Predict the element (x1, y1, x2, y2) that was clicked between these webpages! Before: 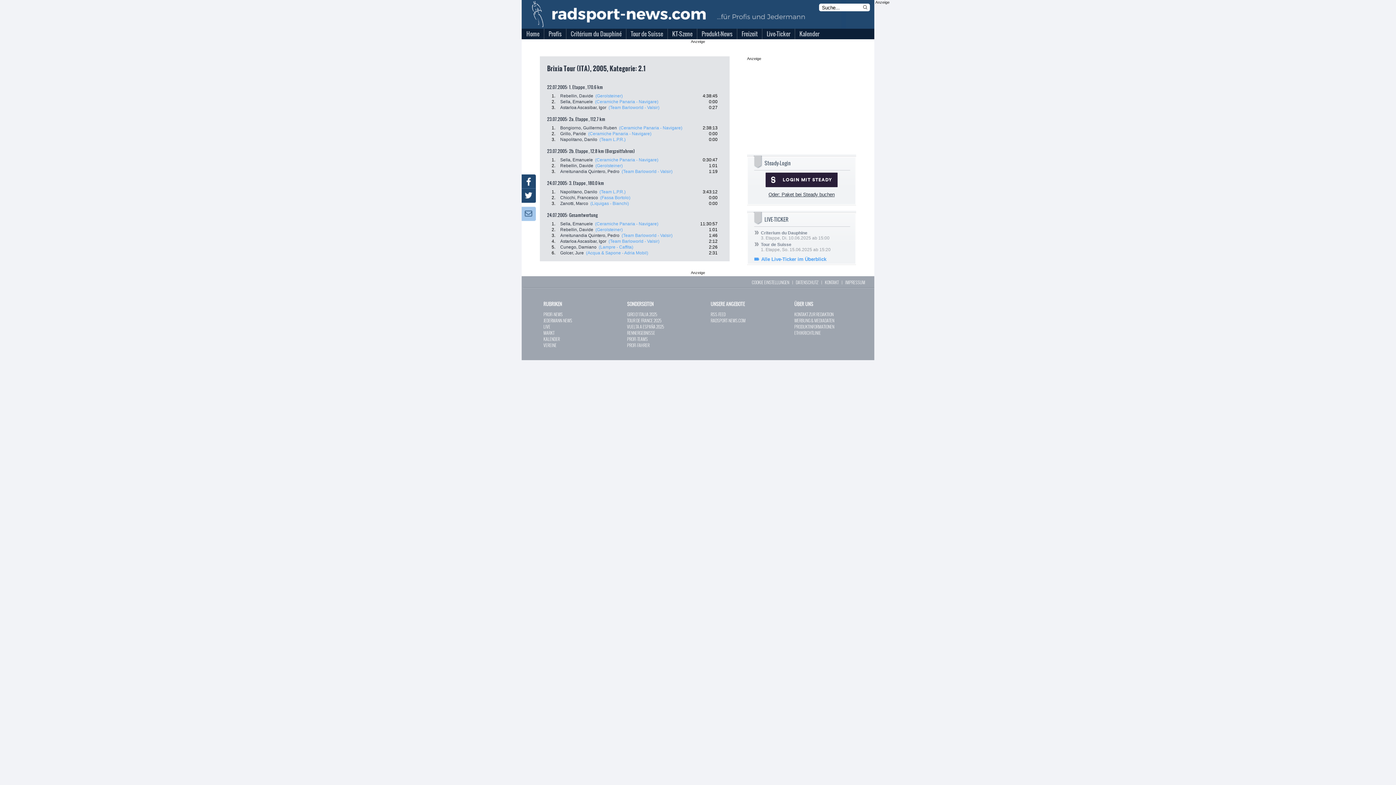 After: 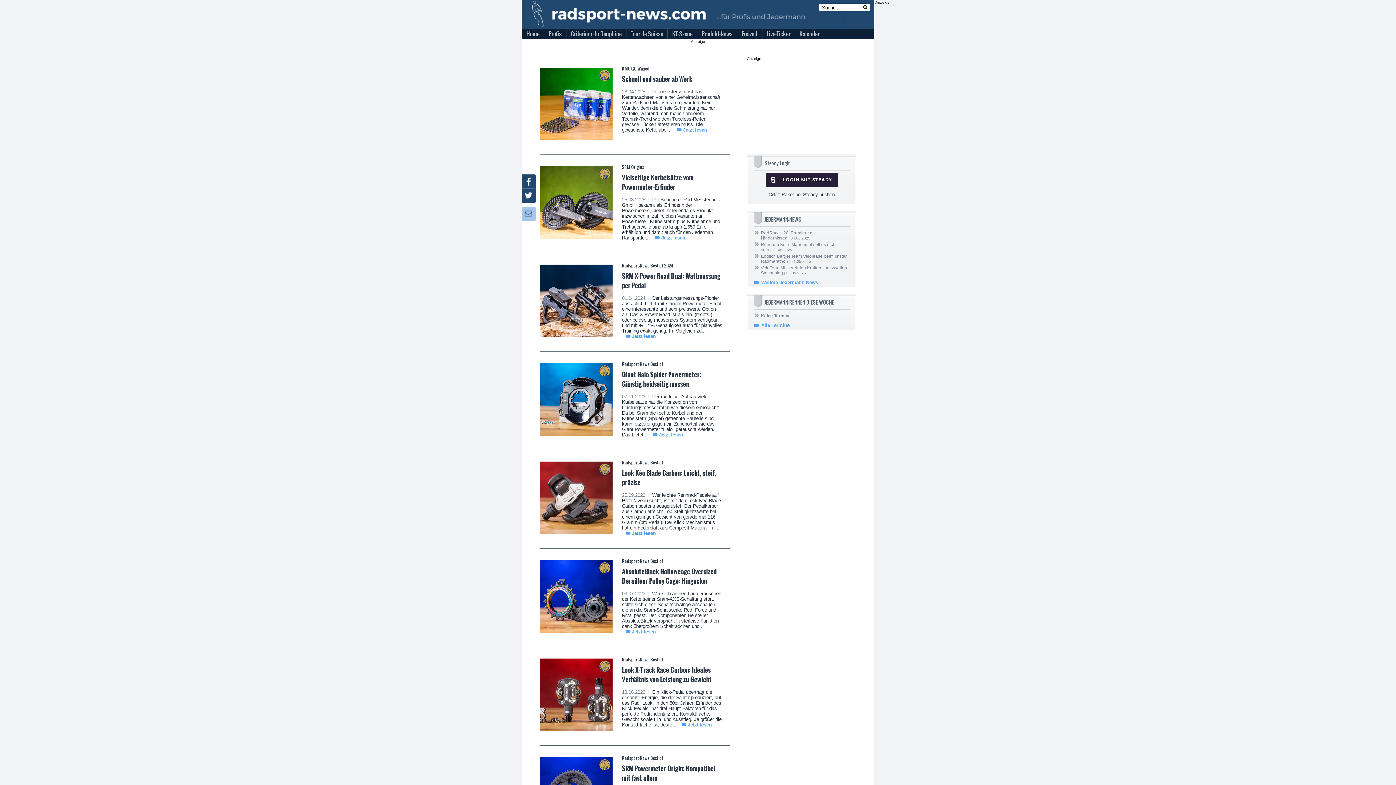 Action: label: Produkt-News bbox: (697, 27, 737, 39)